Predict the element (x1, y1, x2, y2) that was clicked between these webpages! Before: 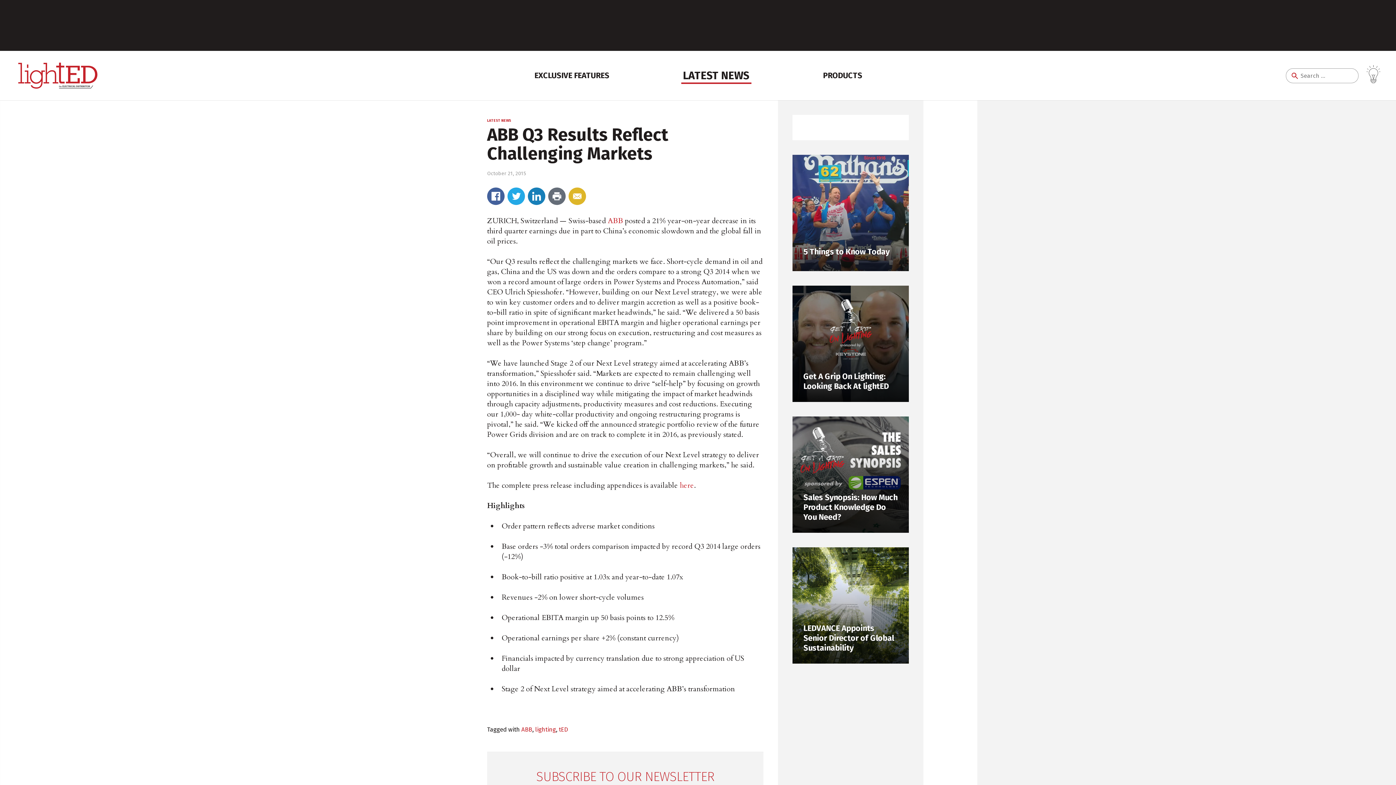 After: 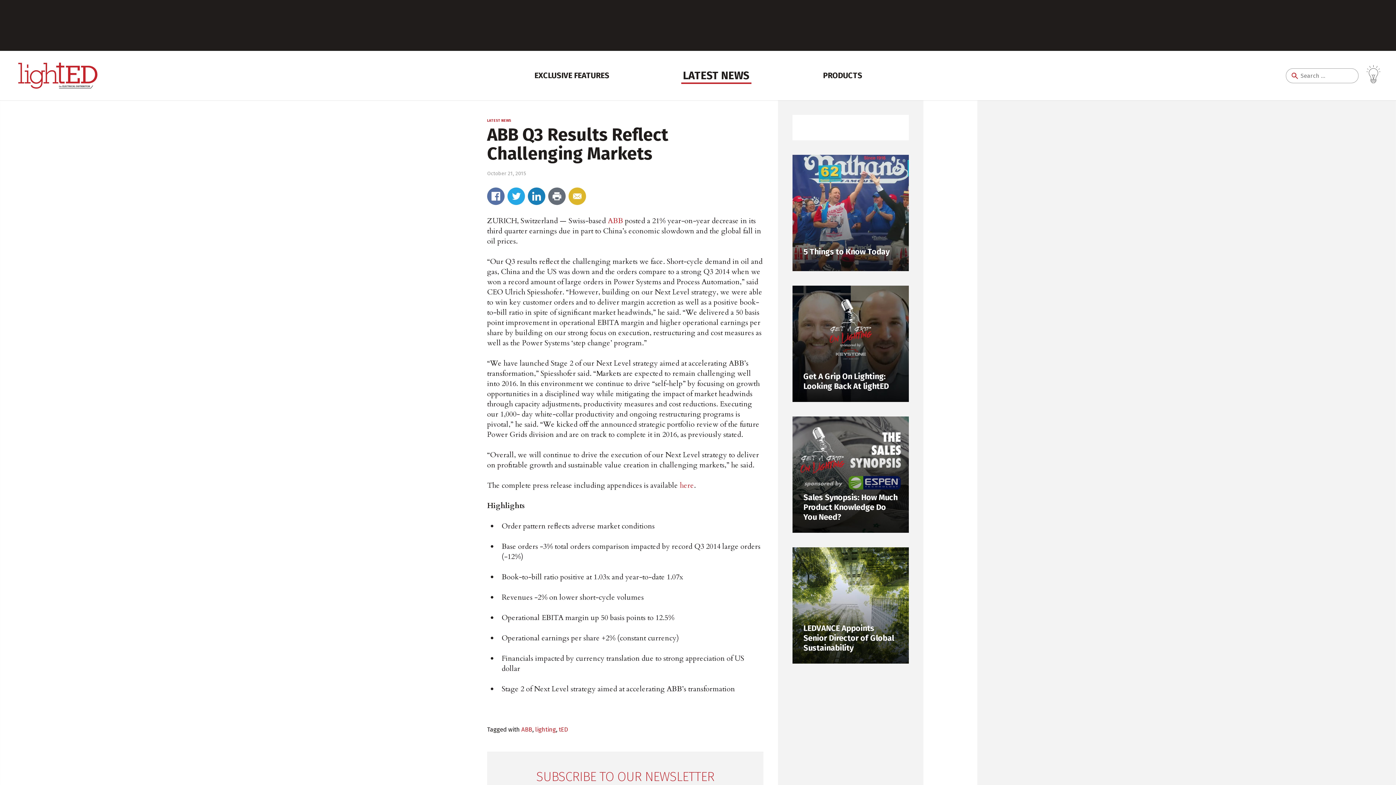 Action: bbox: (487, 187, 504, 205)